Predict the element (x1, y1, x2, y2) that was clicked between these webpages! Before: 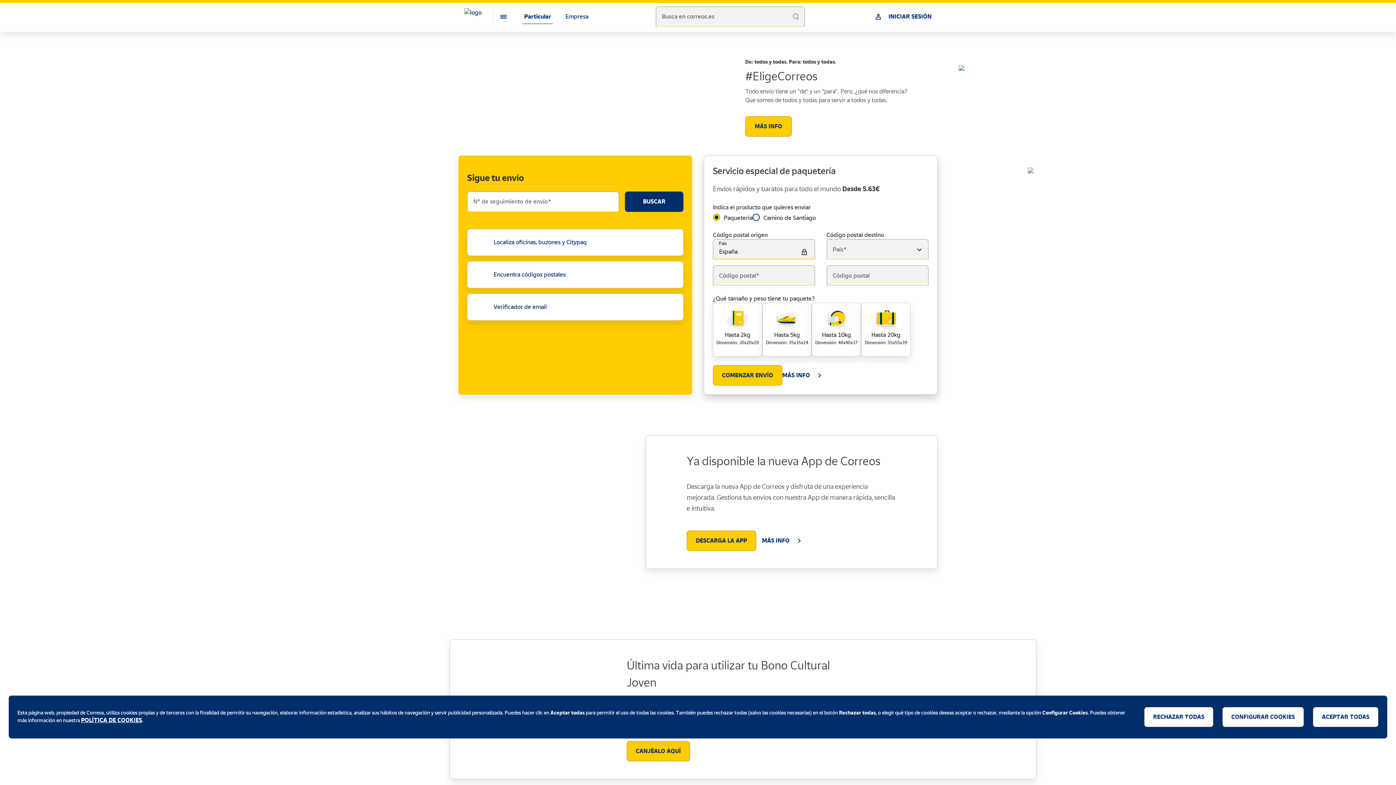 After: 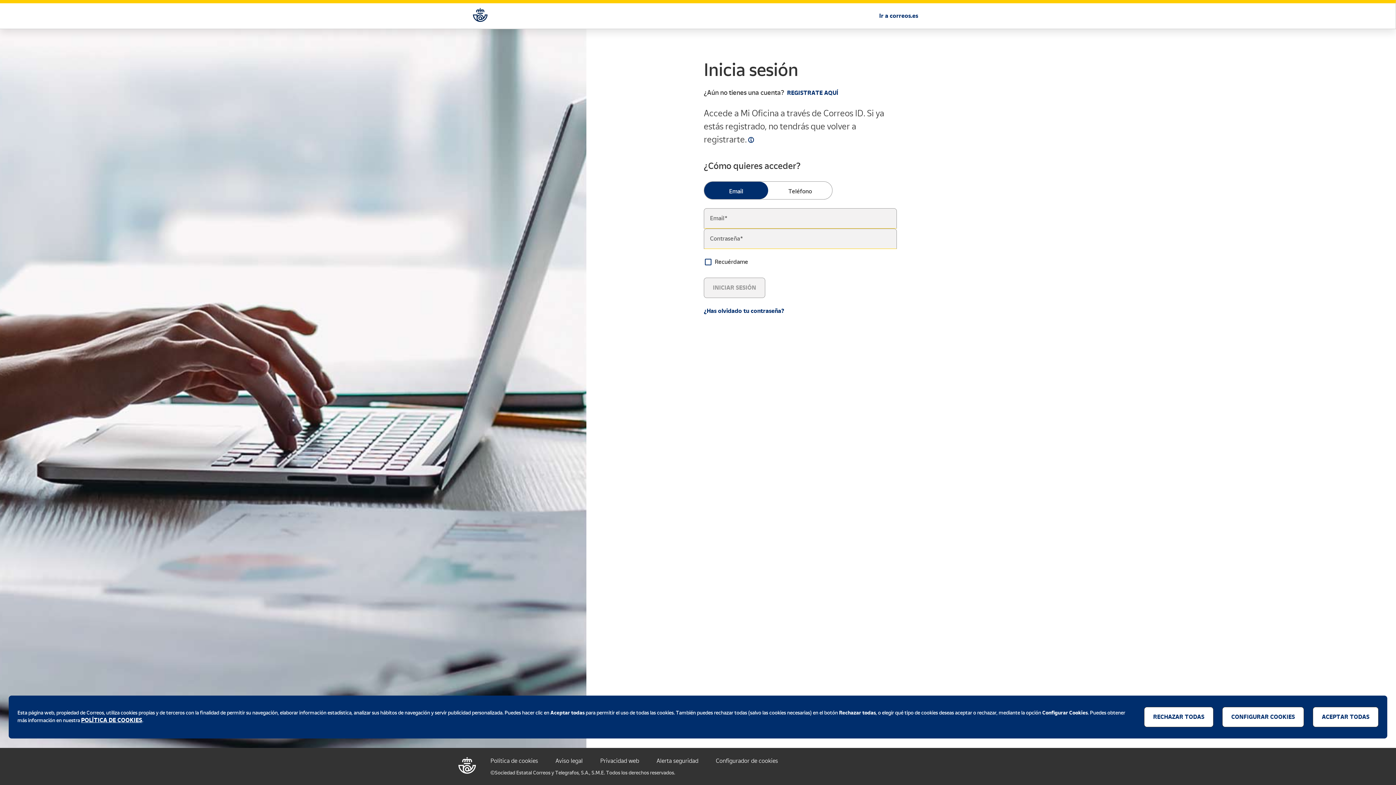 Action: bbox: (874, 12, 932, 21) label: INICIAR SESIÓN